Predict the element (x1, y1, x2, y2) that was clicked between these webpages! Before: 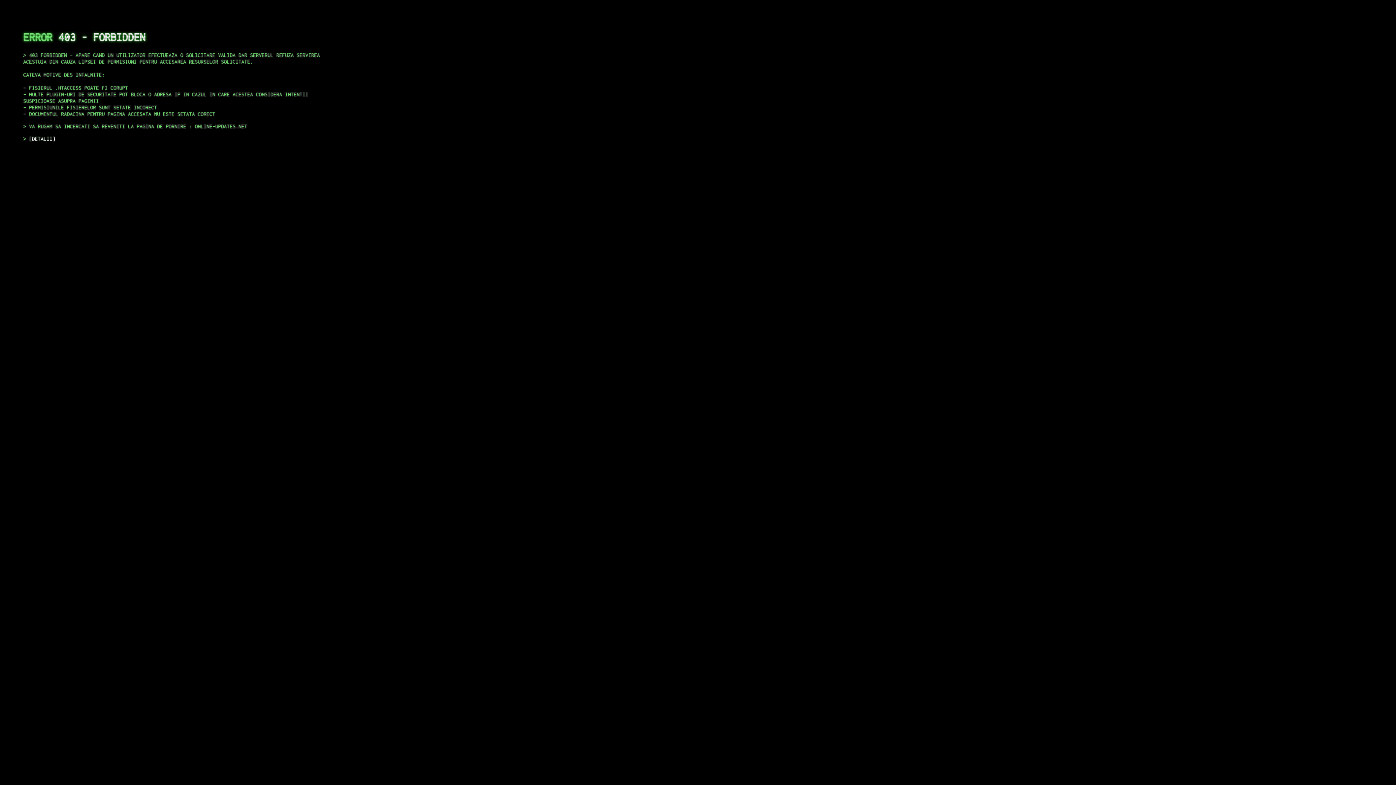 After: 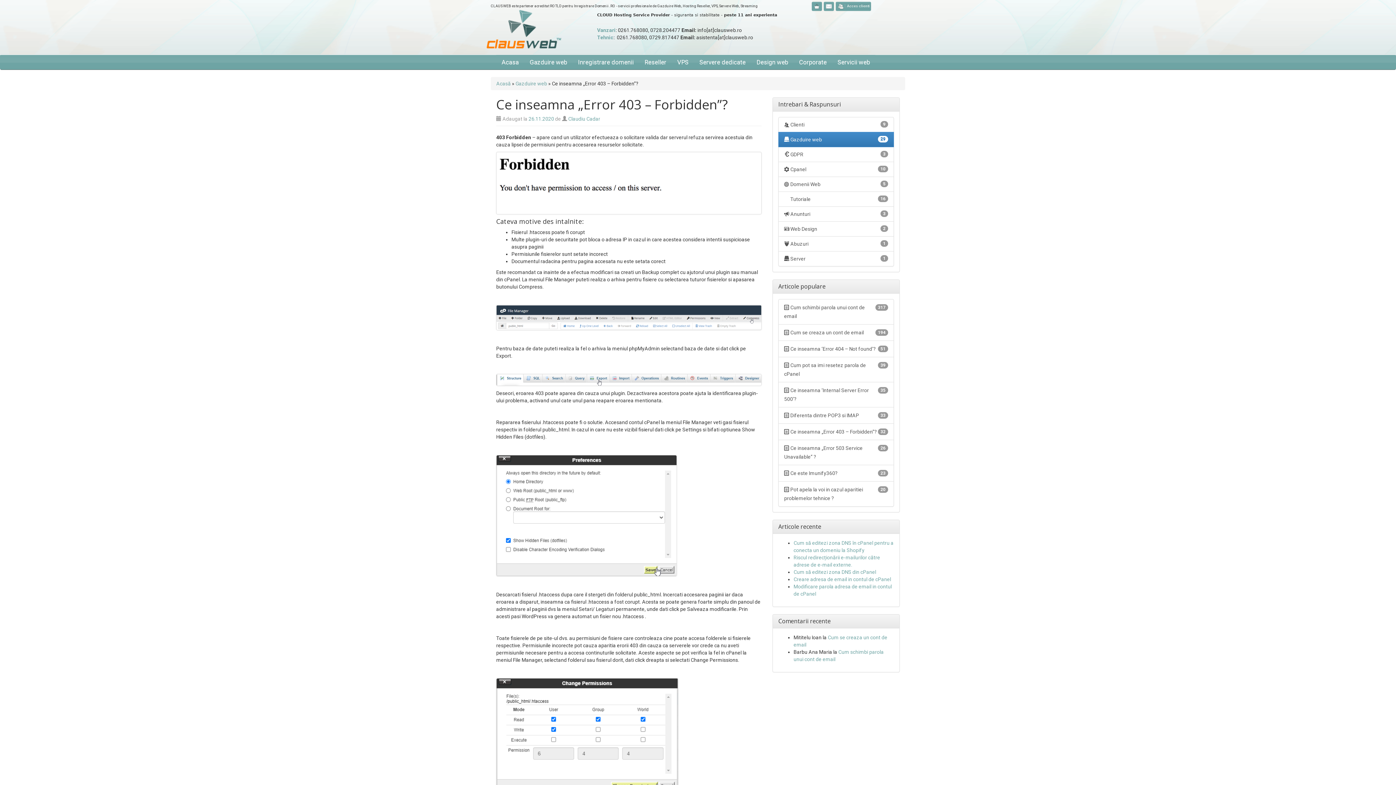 Action: label: DETALII bbox: (29, 135, 55, 141)